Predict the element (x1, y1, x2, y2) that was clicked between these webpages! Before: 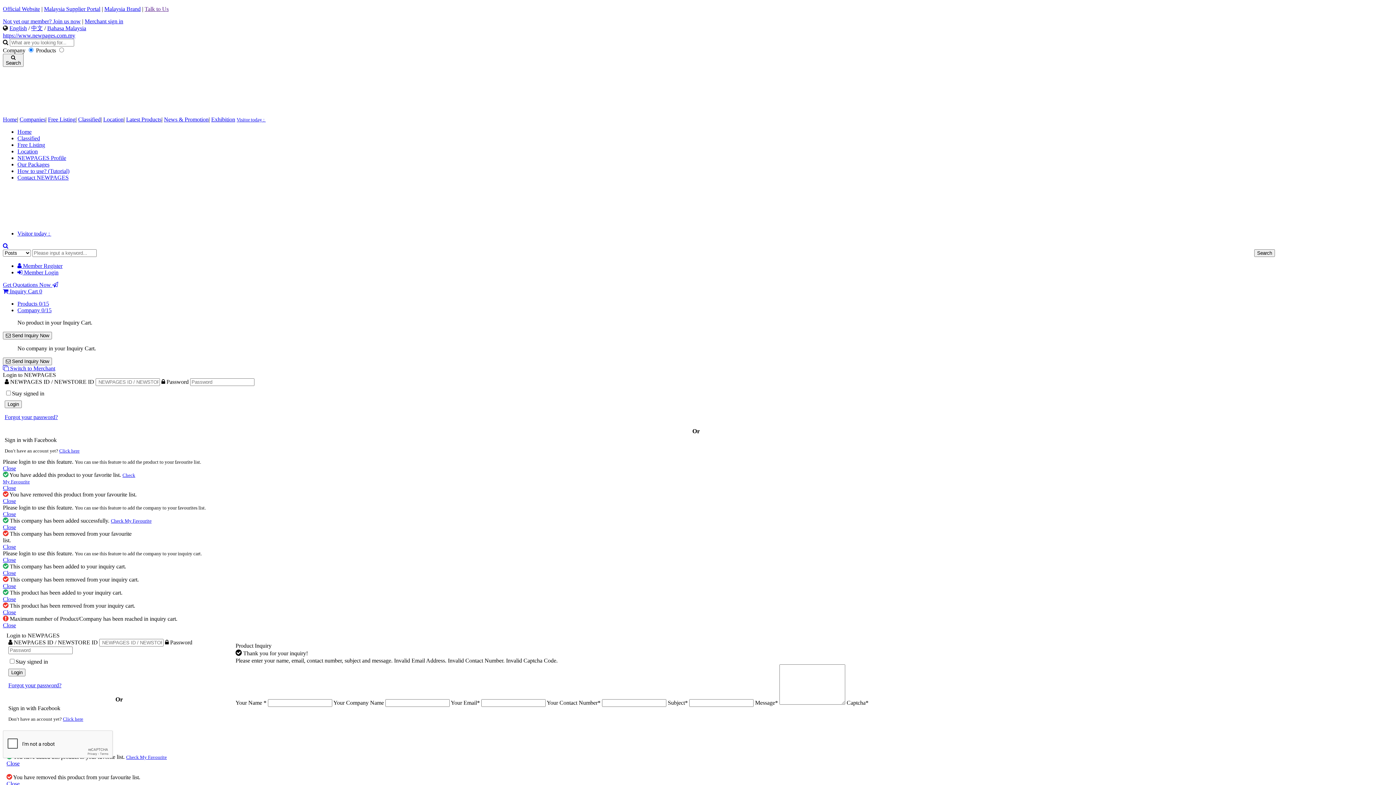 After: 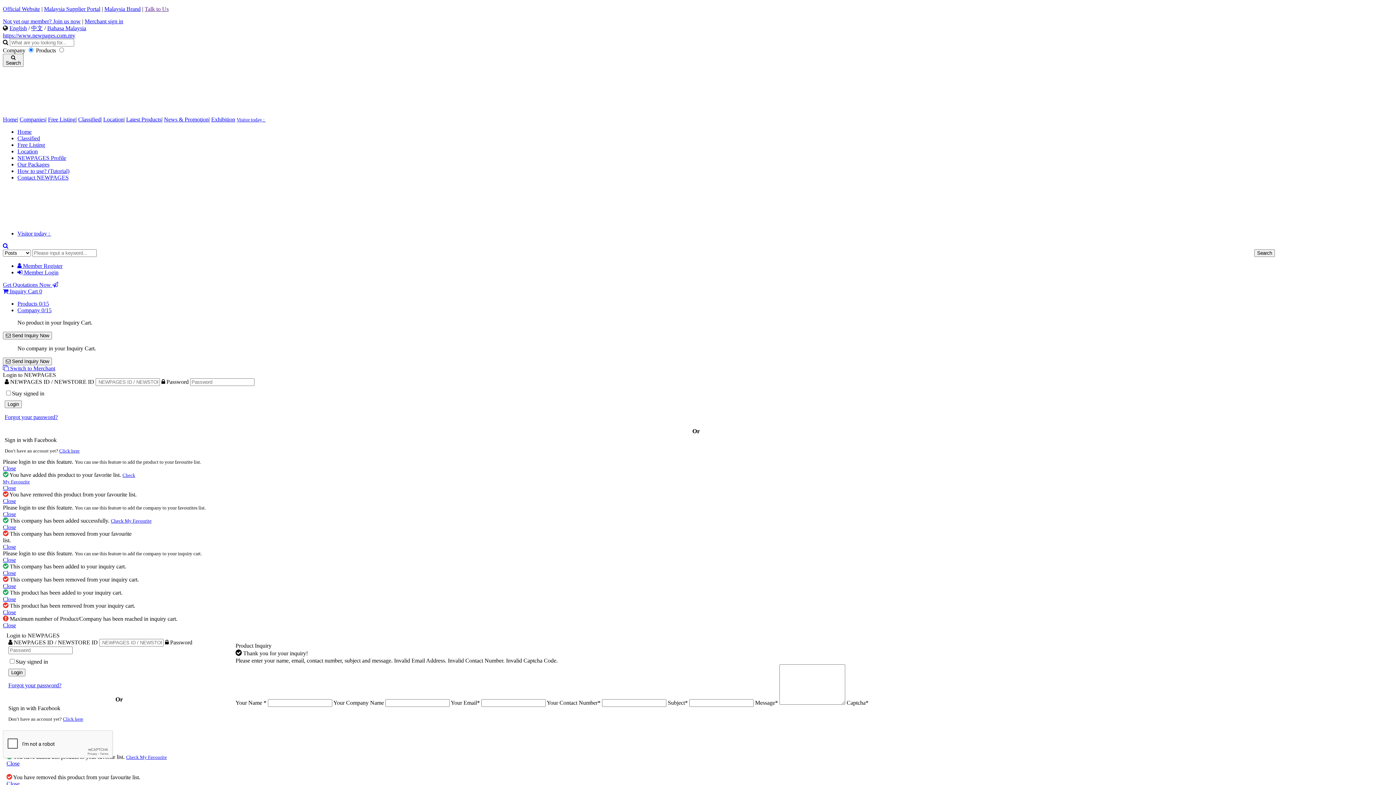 Action: label:  Member Register bbox: (17, 262, 62, 269)